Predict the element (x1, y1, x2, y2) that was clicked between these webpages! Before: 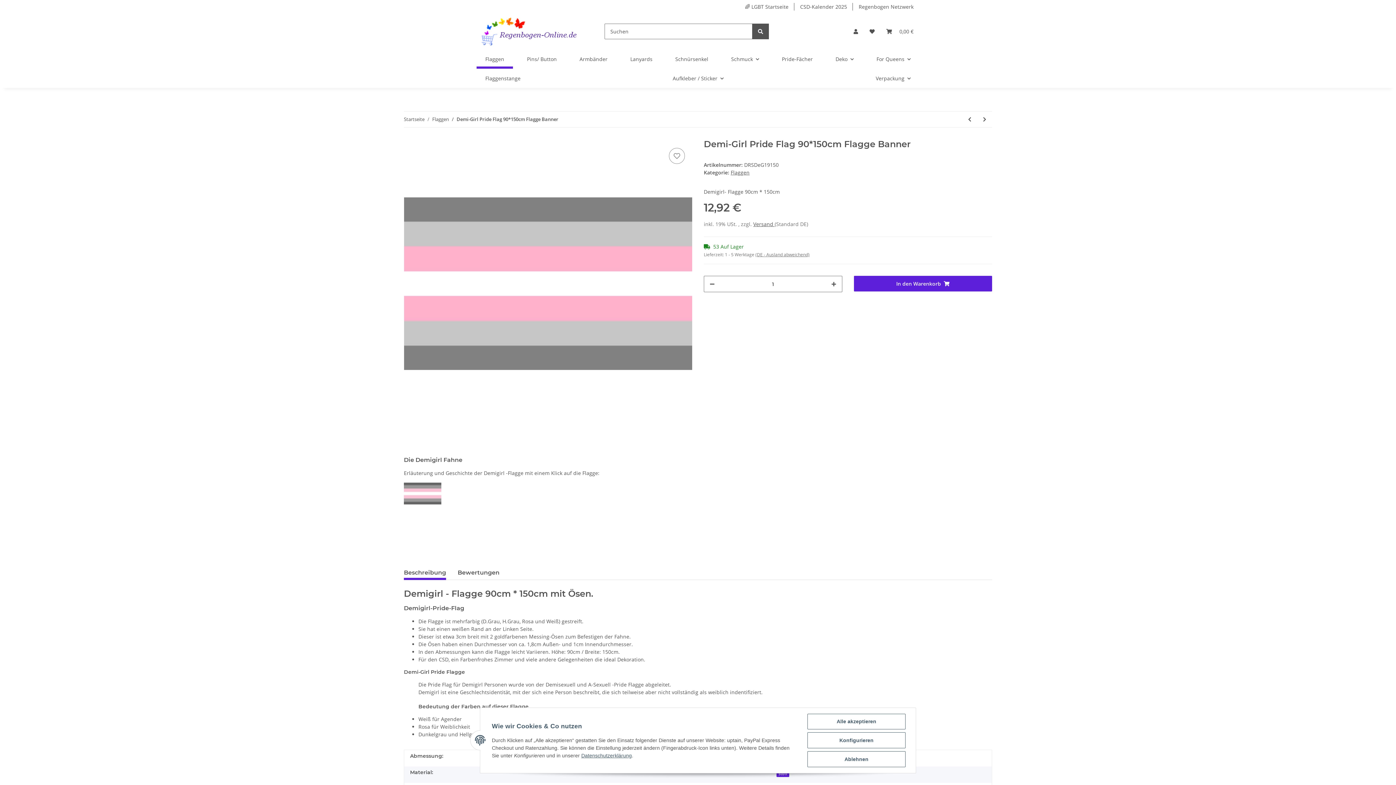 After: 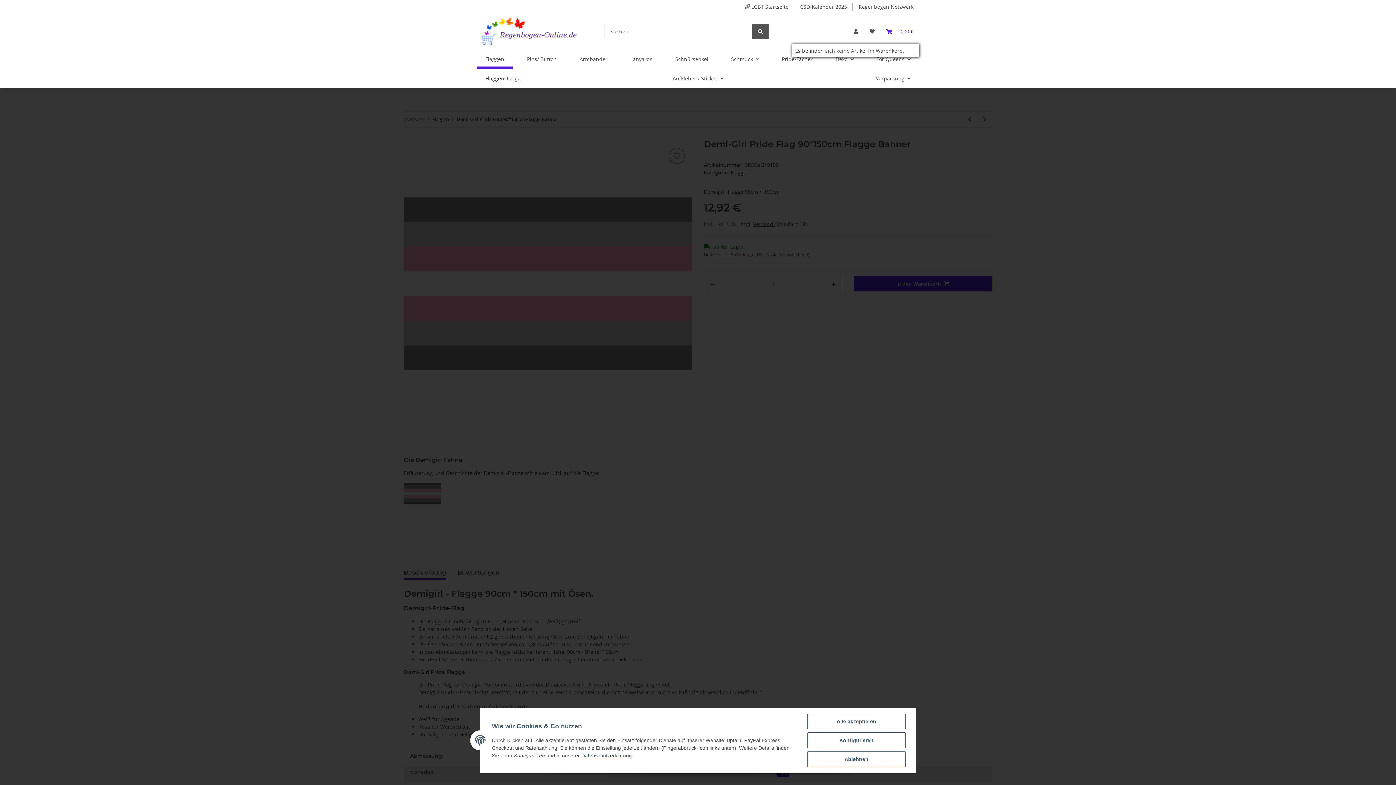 Action: label: Warenkorb bbox: (880, 18, 919, 44)